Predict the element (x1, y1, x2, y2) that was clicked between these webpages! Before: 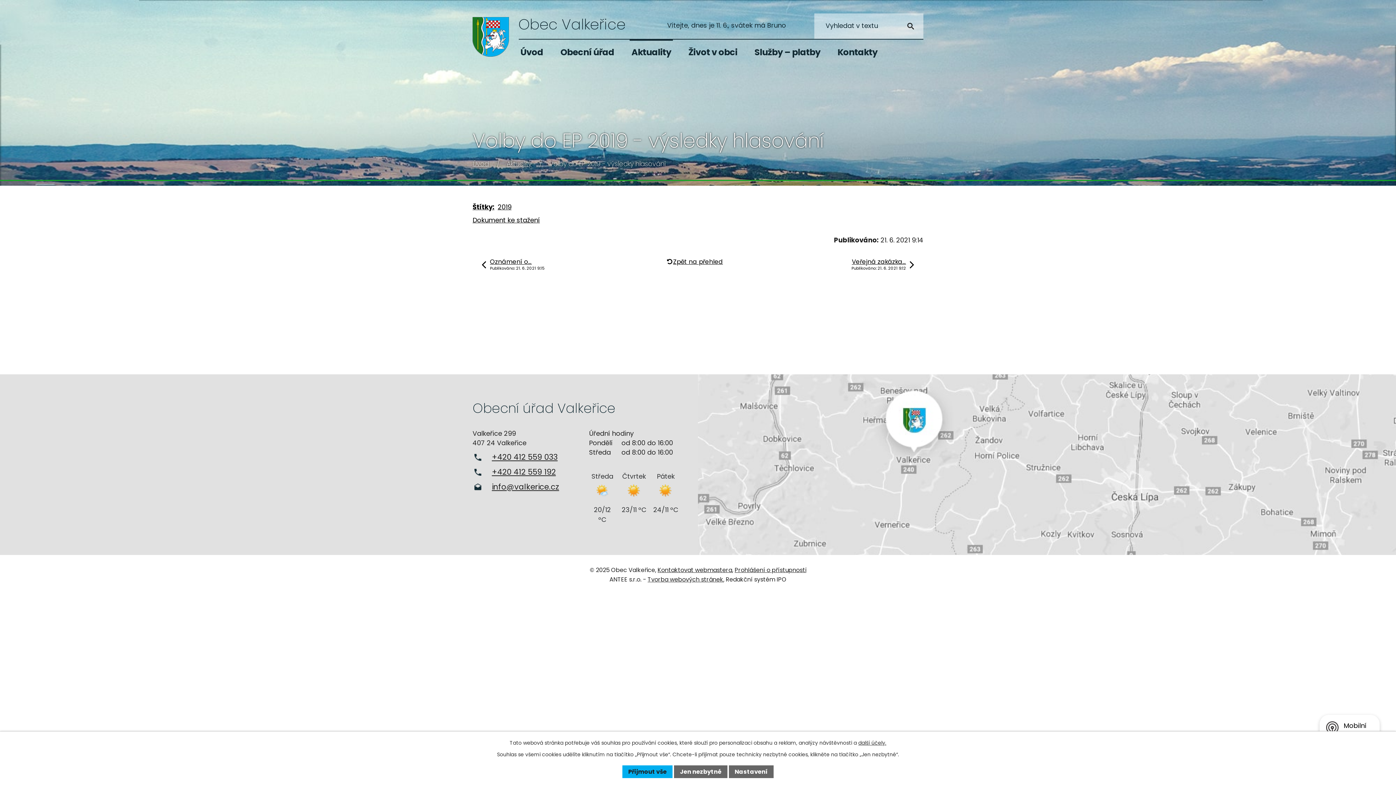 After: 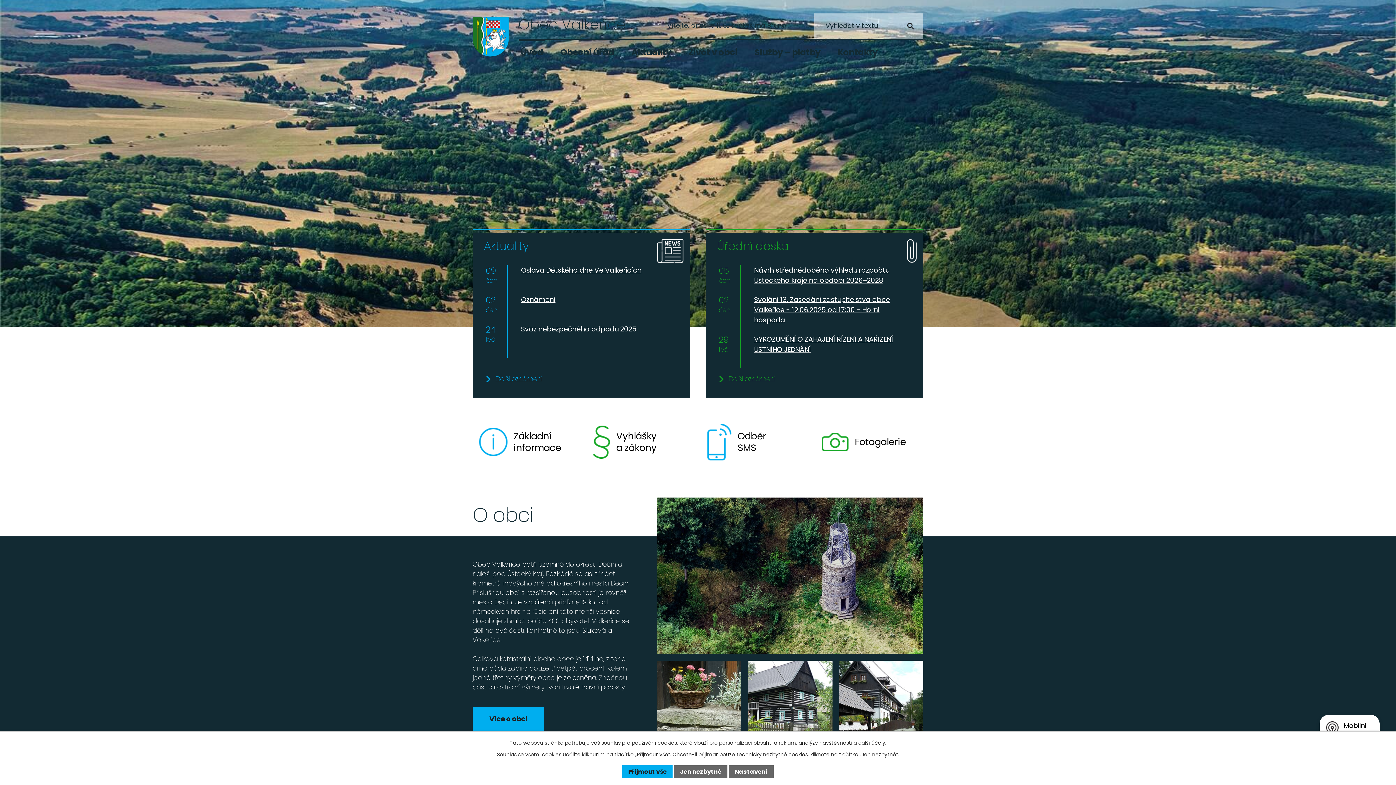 Action: label: Úvod bbox: (518, 39, 545, 63)